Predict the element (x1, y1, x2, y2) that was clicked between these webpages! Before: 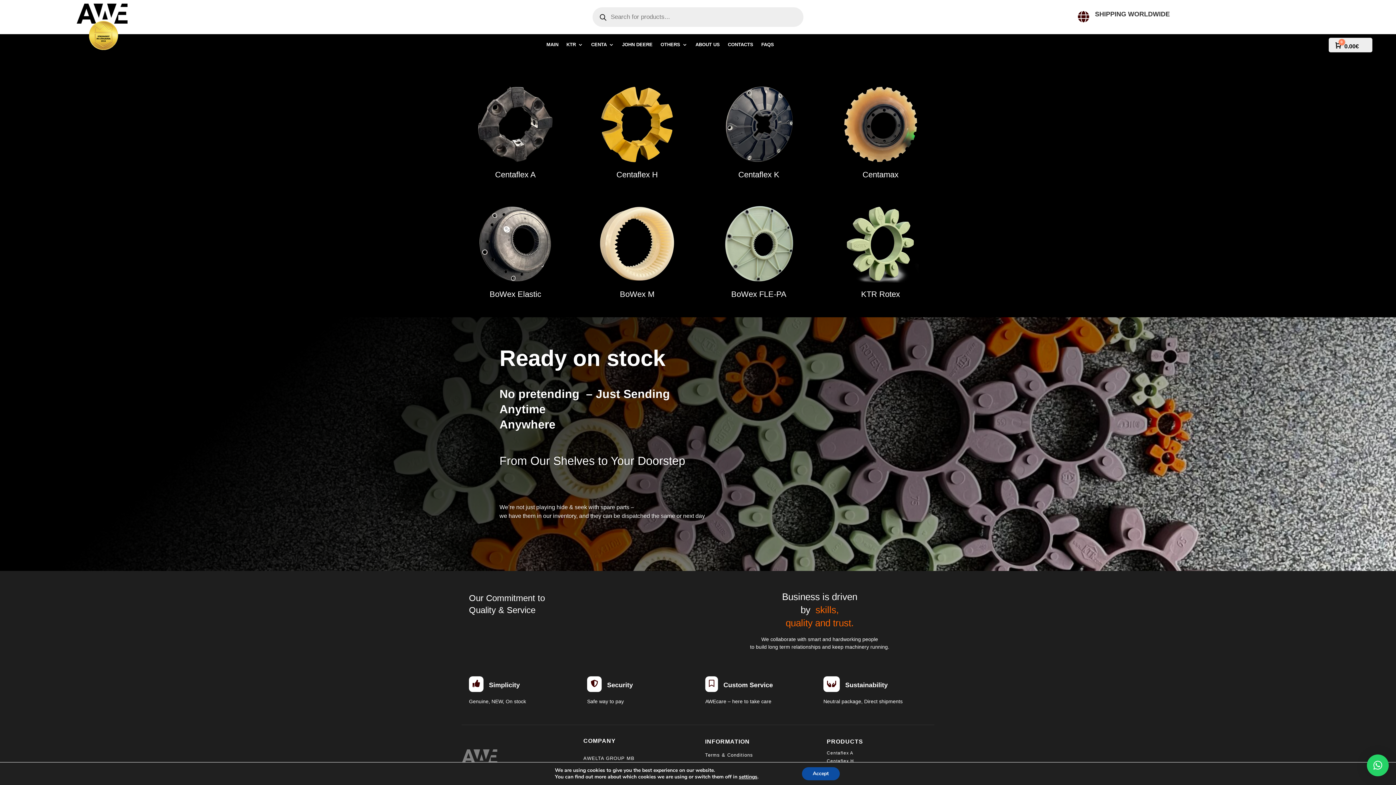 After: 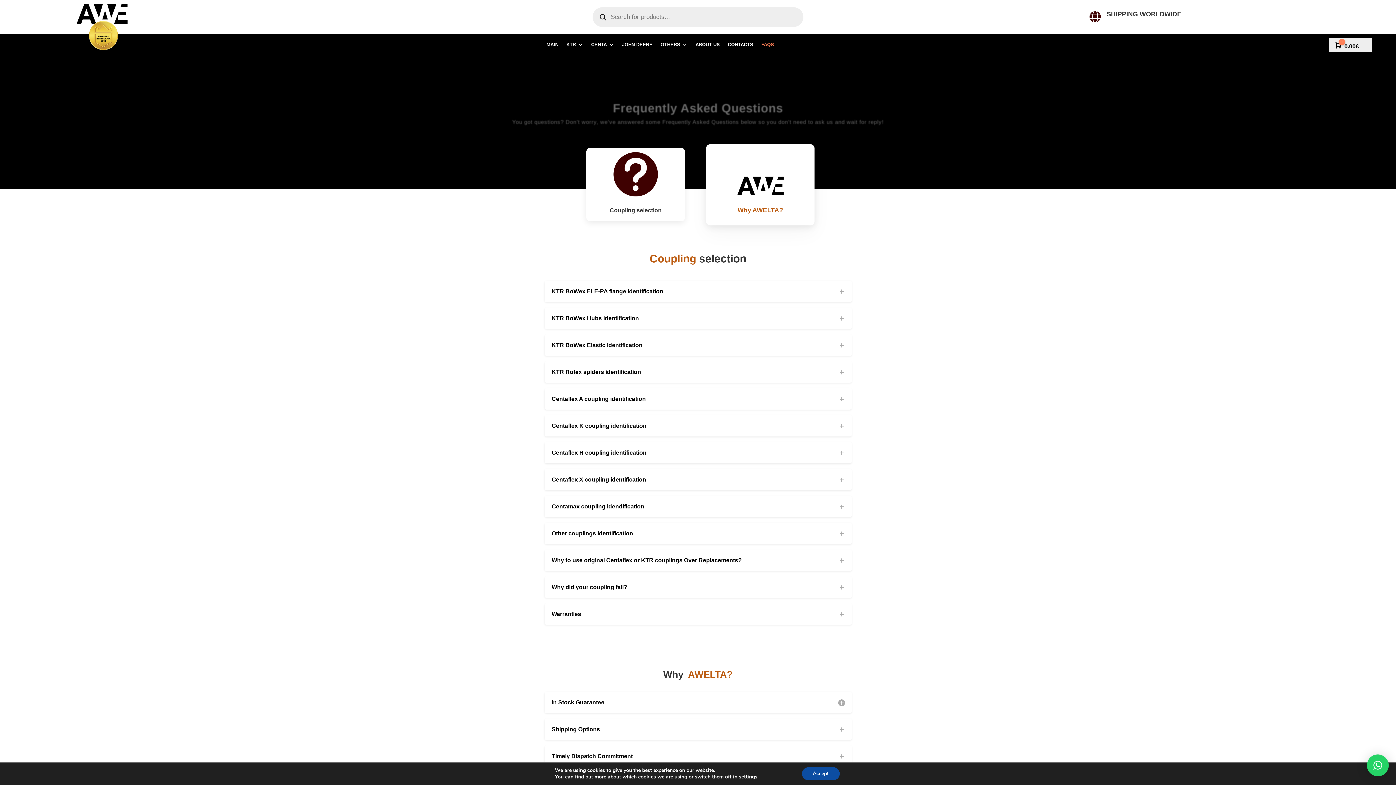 Action: label: FAQS bbox: (761, 42, 774, 50)